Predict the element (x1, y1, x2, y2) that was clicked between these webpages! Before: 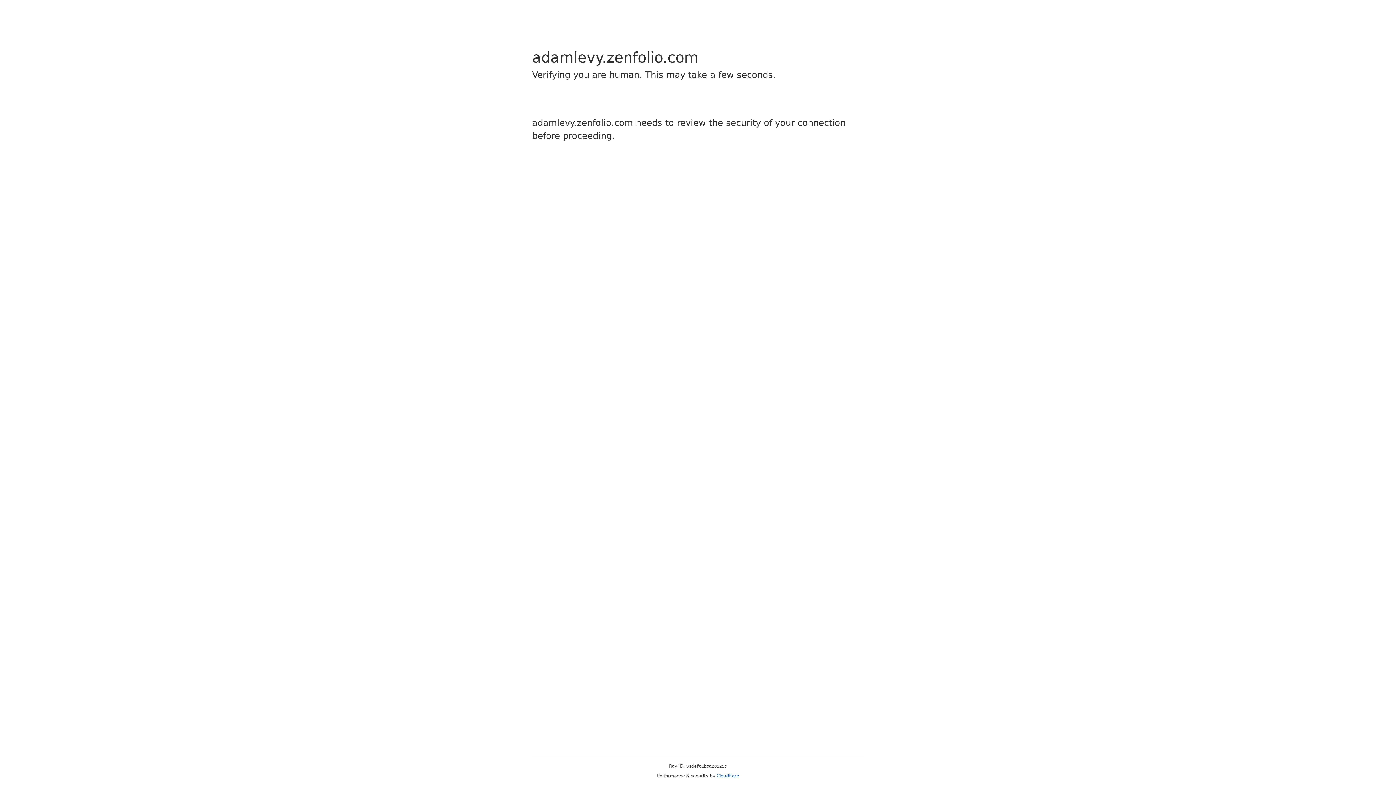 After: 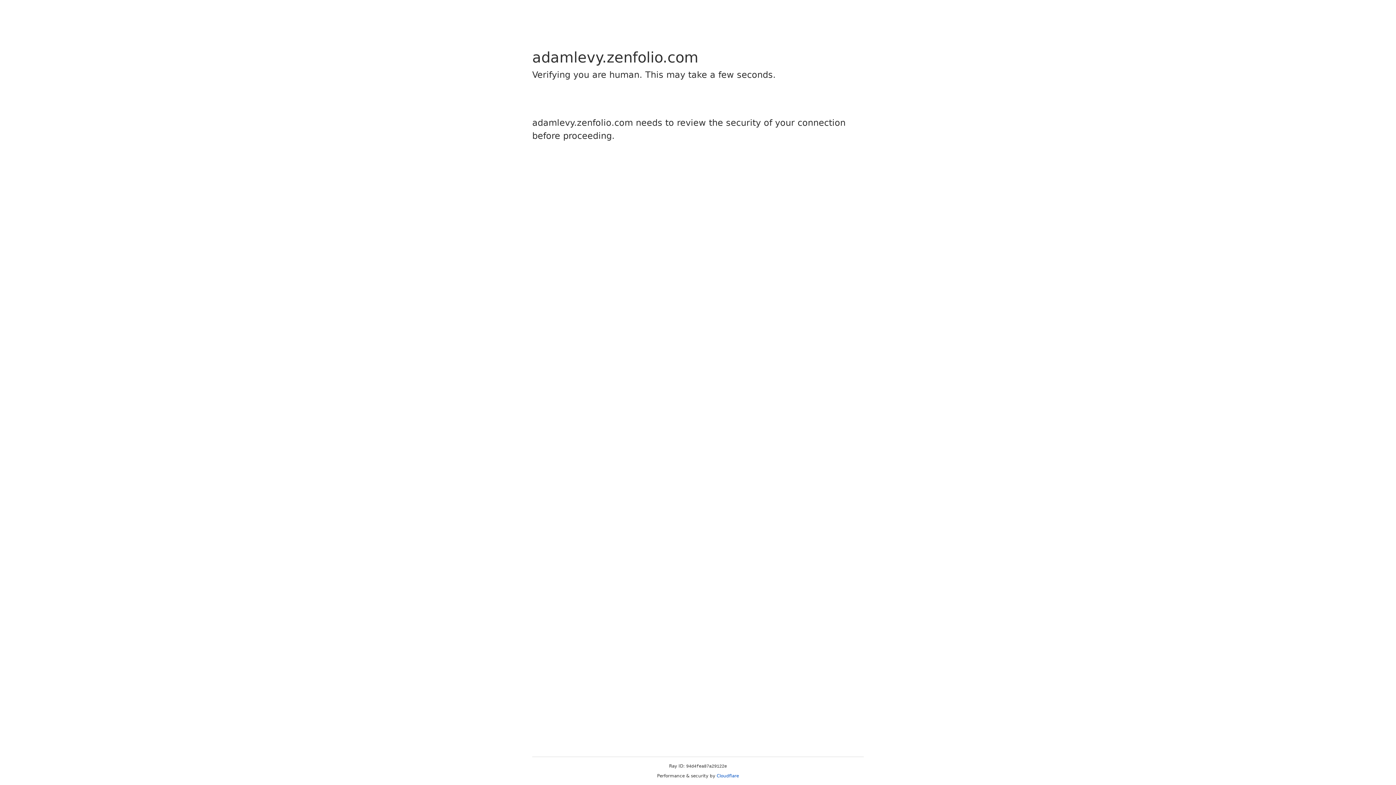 Action: label: Cloudflare bbox: (716, 773, 739, 778)